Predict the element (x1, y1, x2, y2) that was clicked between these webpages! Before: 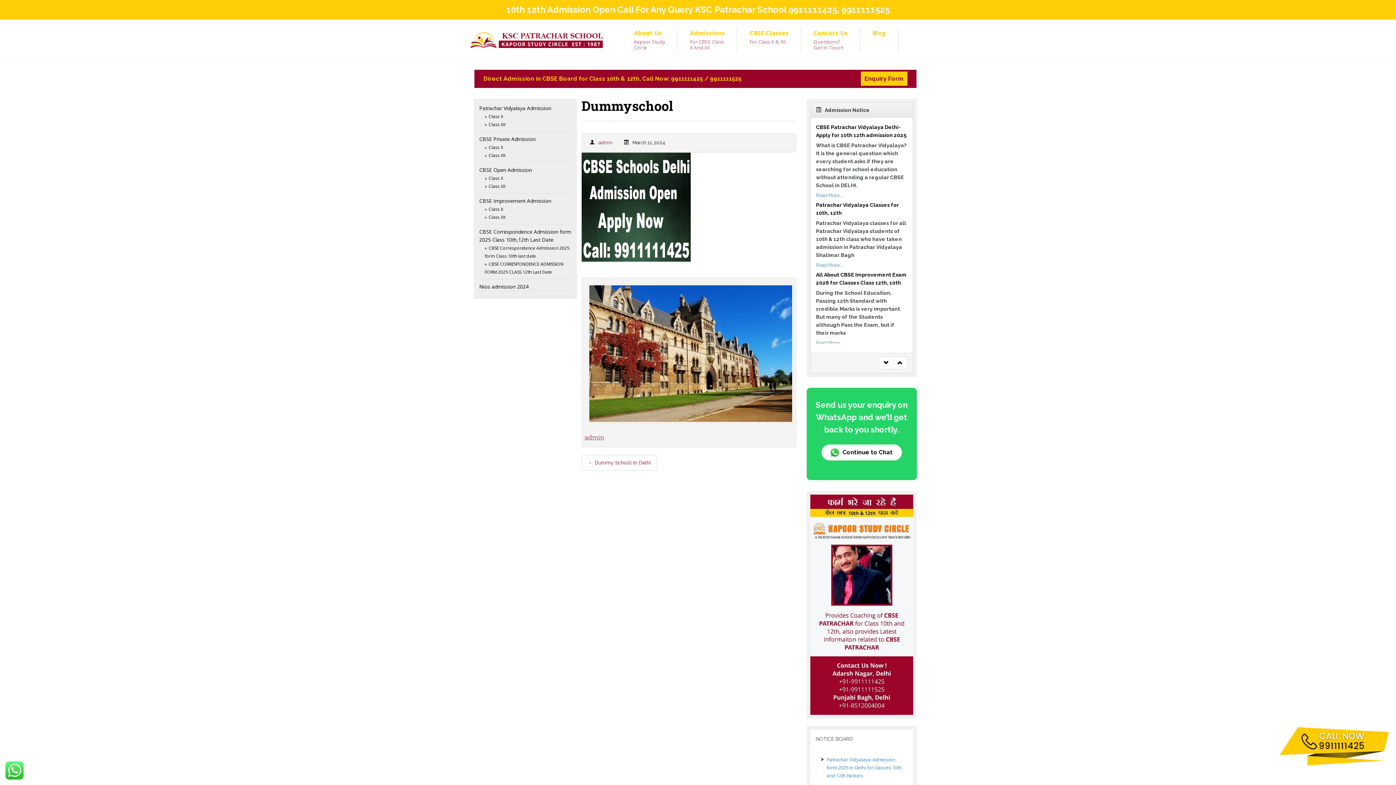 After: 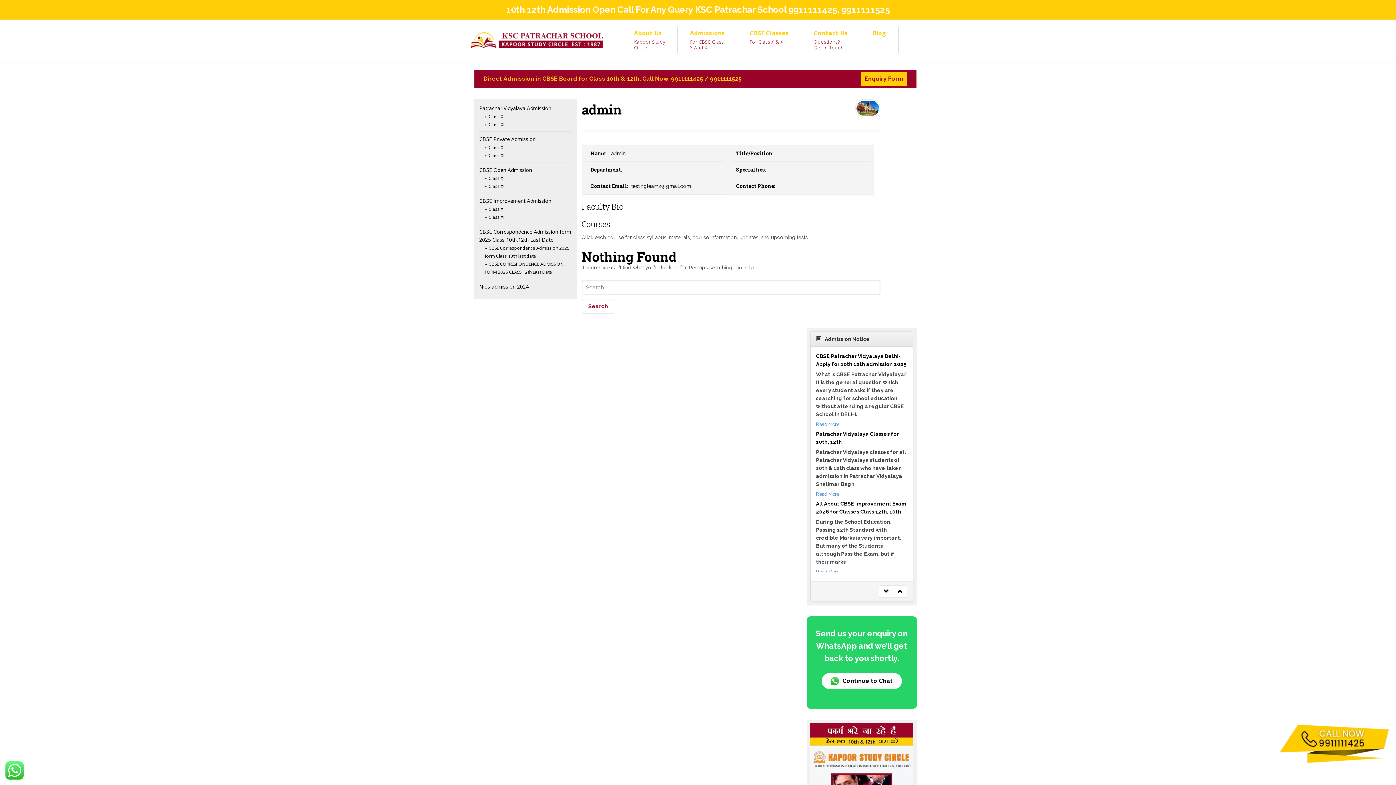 Action: label: admin bbox: (598, 140, 612, 145)